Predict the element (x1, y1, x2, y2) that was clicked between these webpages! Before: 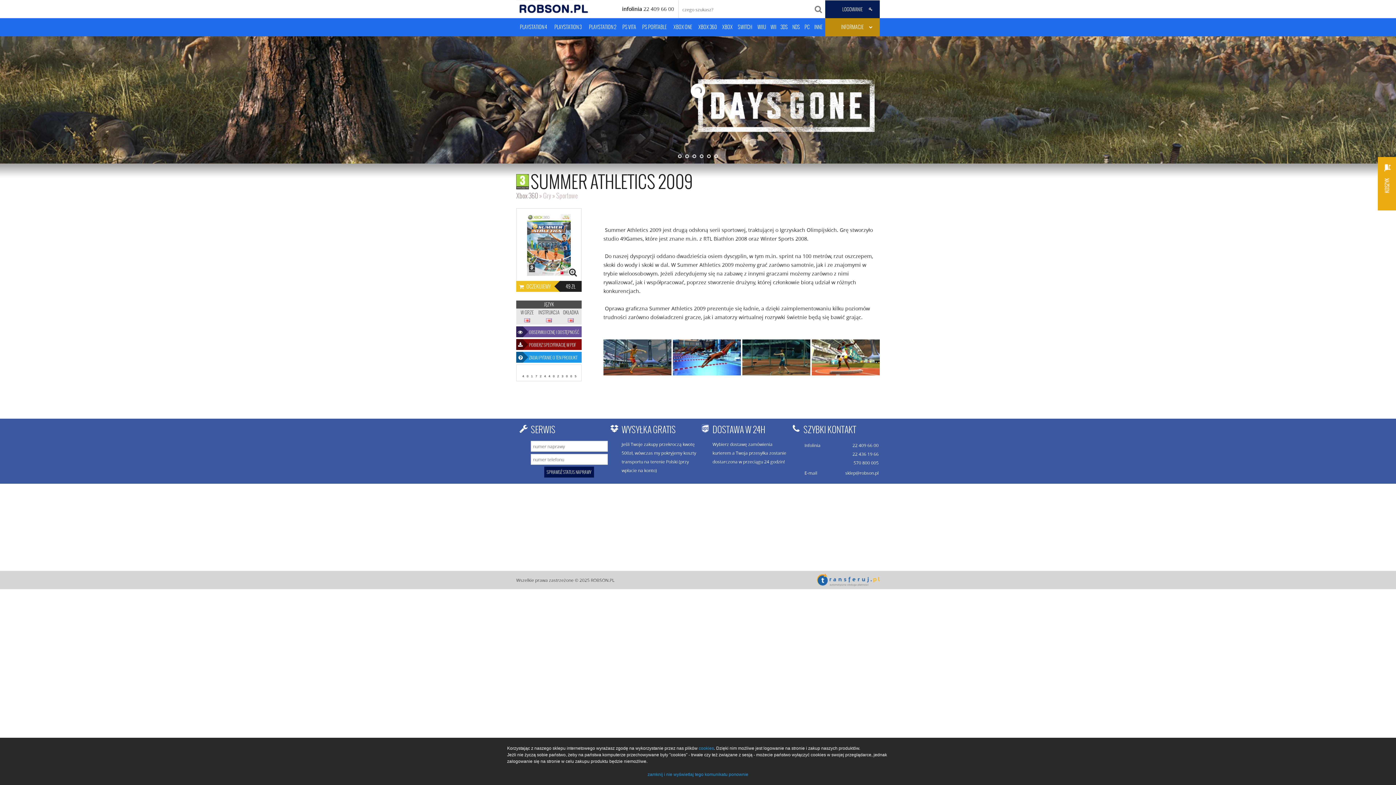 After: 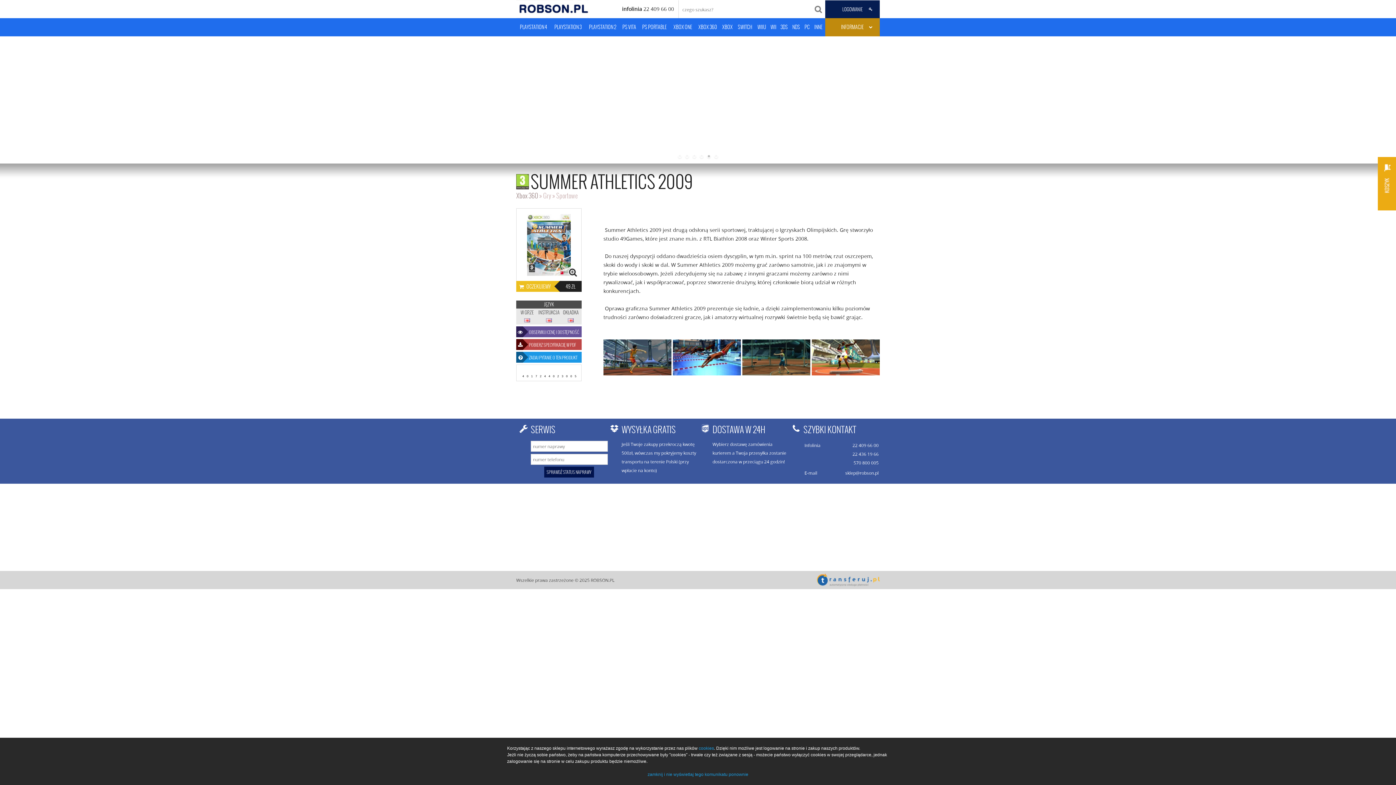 Action: bbox: (516, 339, 581, 350) label: POBIERZ SPECYFIKACJĘ W PDF